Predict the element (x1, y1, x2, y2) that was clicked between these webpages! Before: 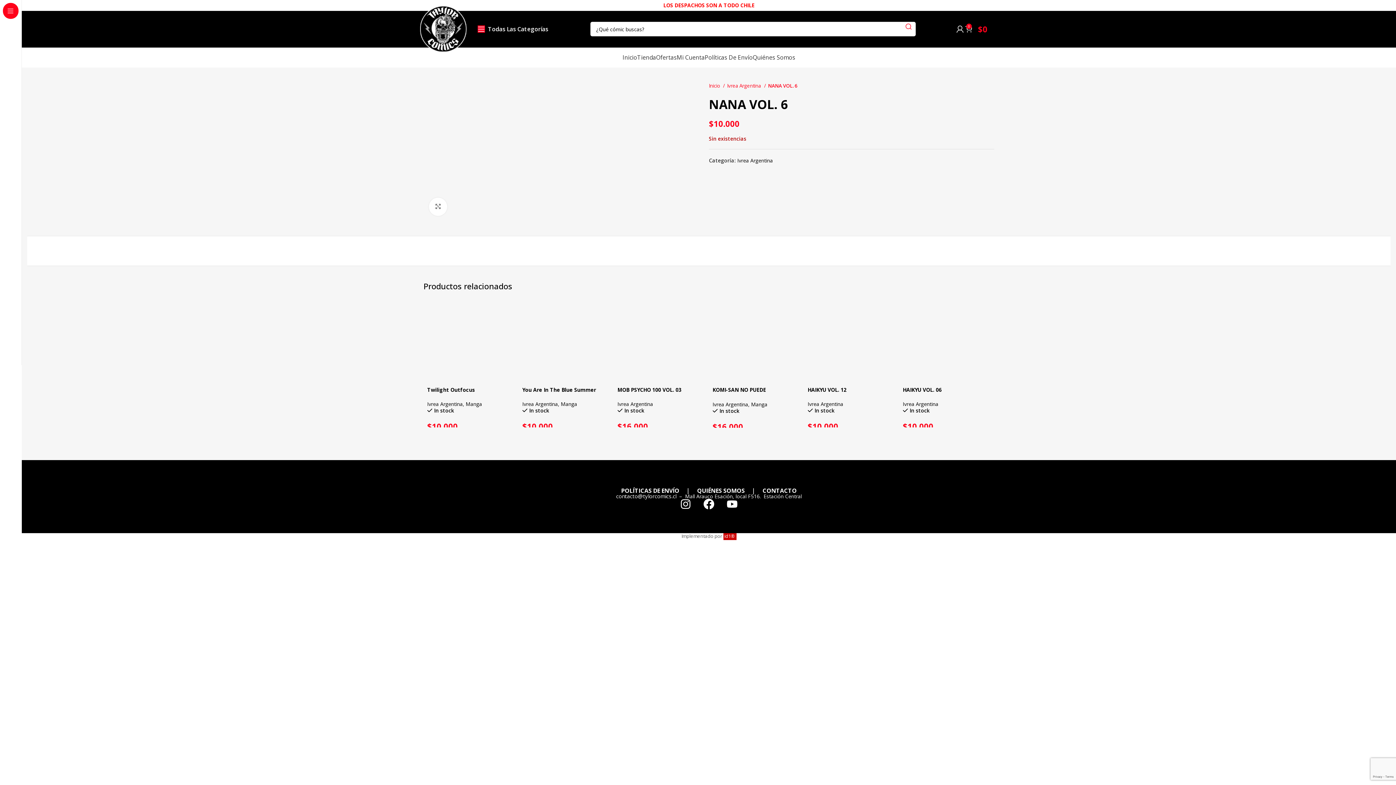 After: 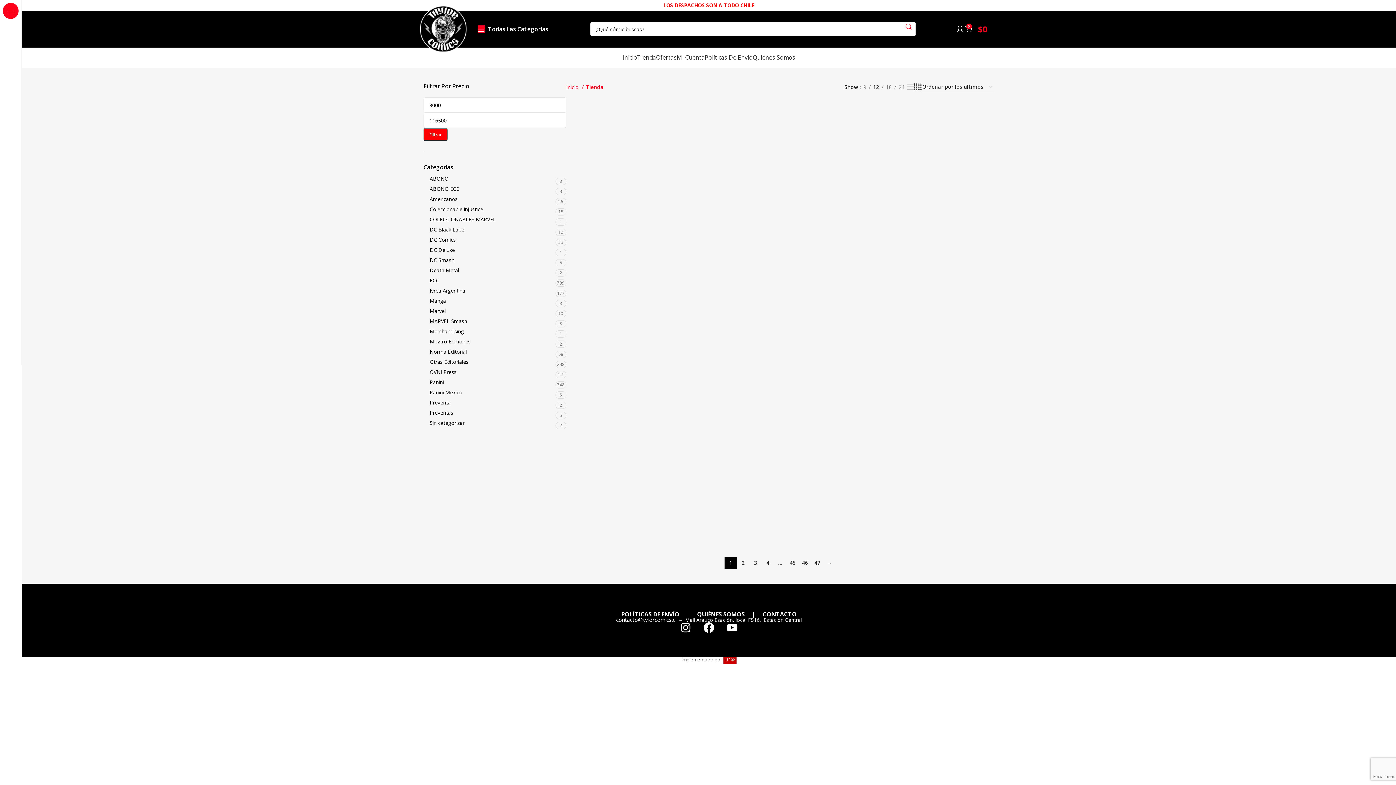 Action: bbox: (637, 50, 656, 64) label: Tienda